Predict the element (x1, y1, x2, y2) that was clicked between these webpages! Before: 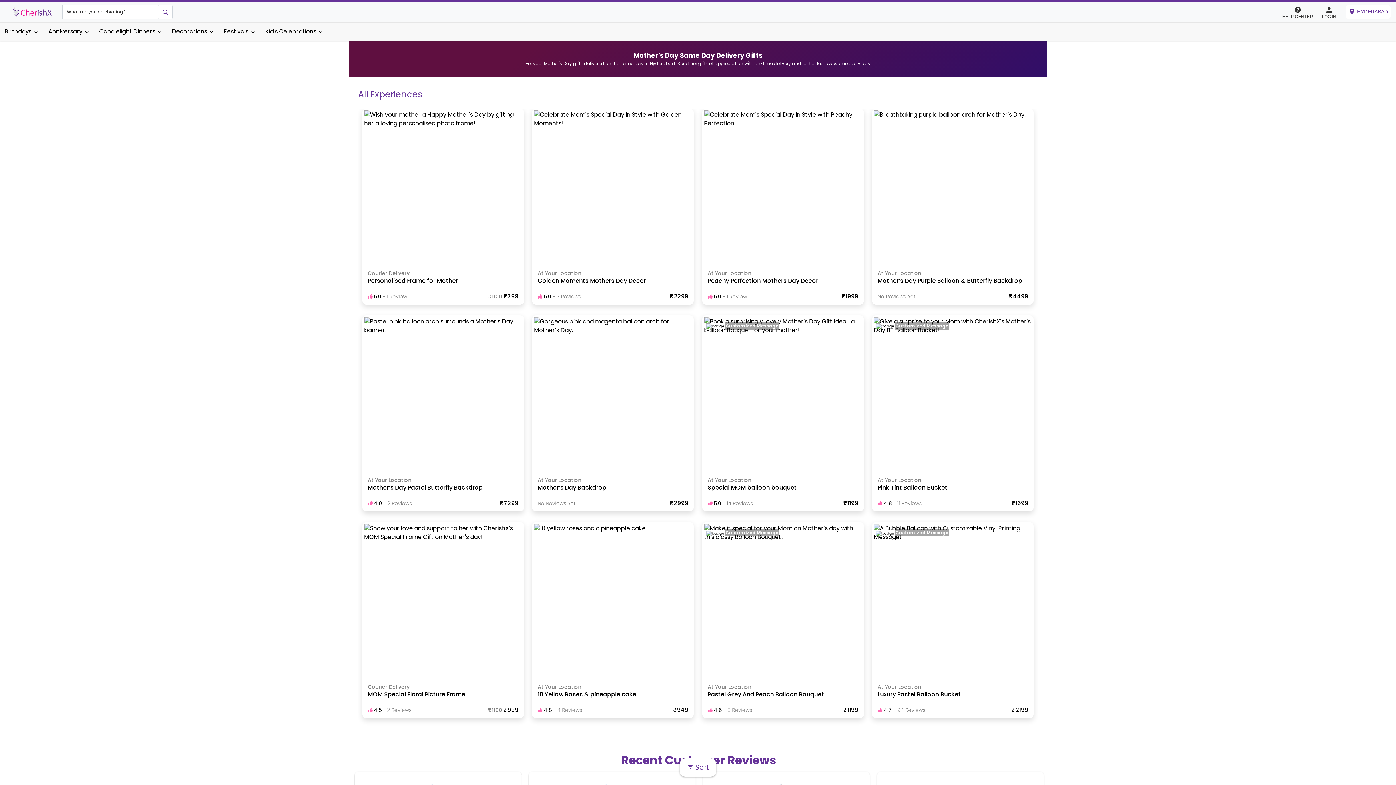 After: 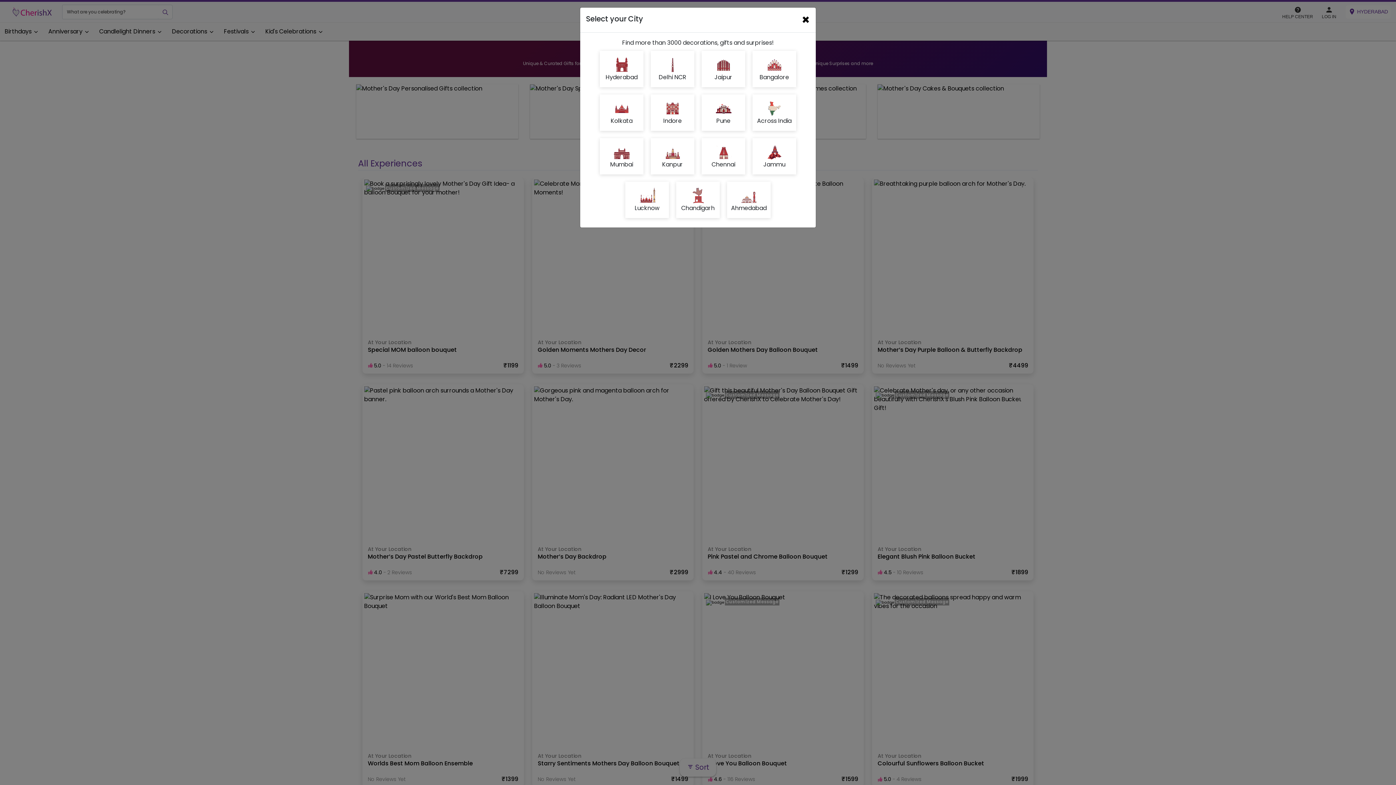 Action: bbox: (845, 112, 858, 127)